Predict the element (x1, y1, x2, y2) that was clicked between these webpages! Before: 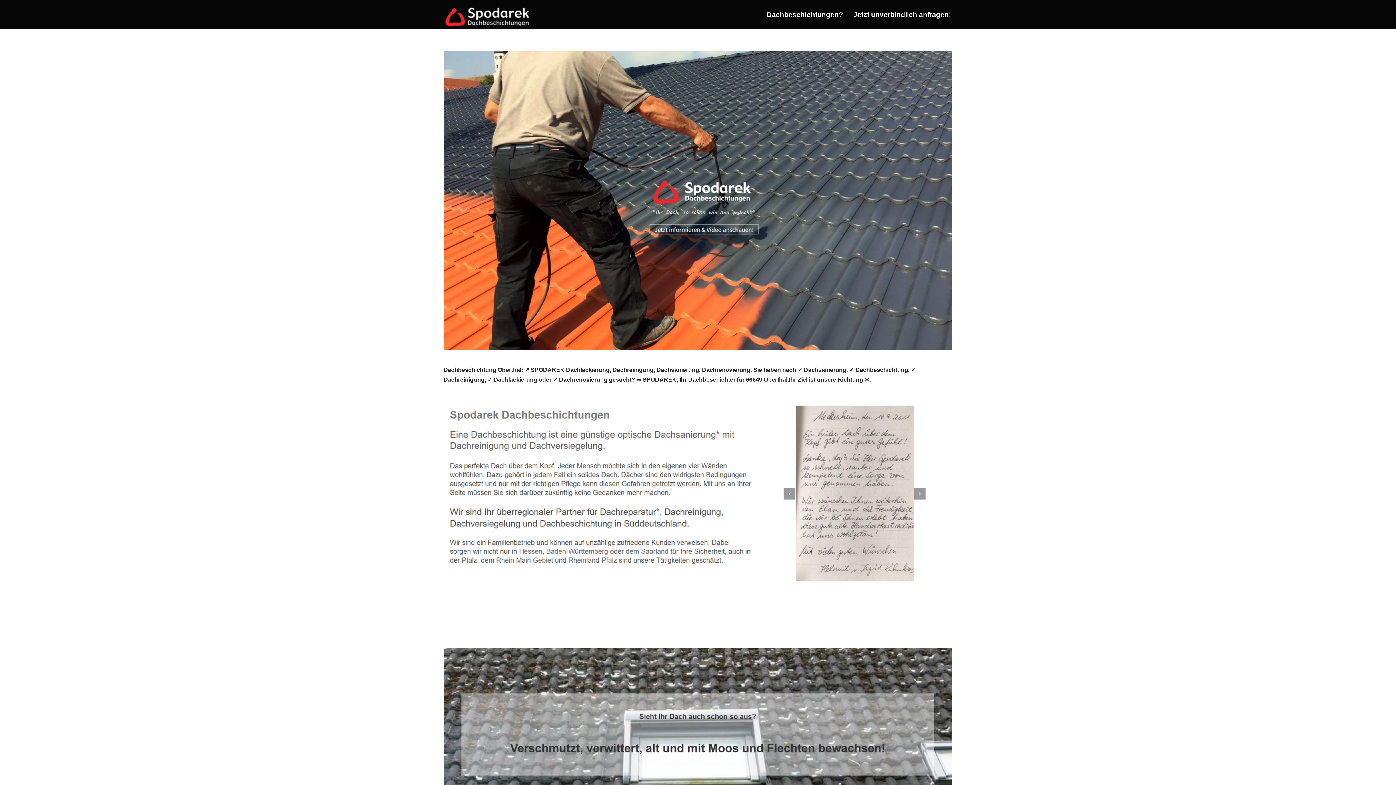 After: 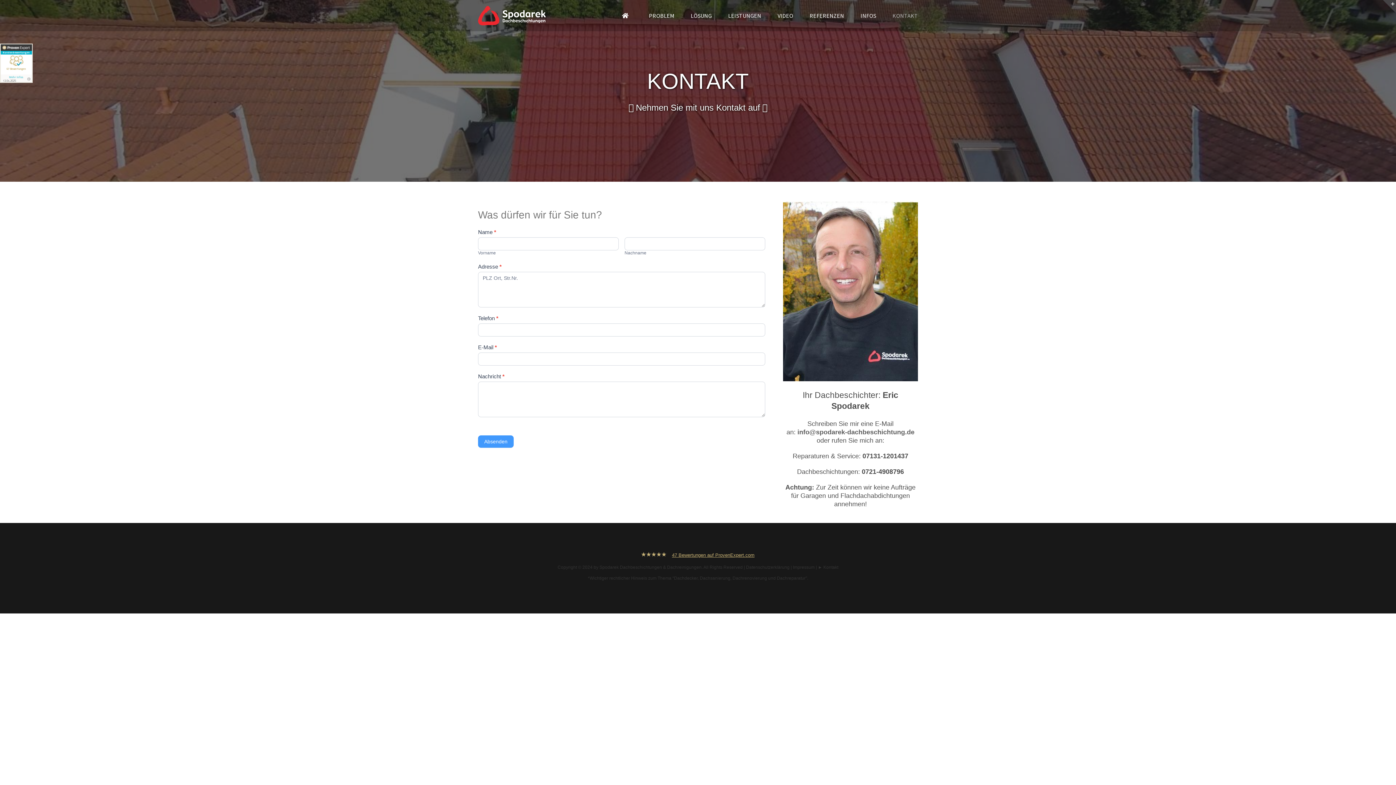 Action: bbox: (853, 9, 951, 20) label: Jetzt unverbindlich anfragen!